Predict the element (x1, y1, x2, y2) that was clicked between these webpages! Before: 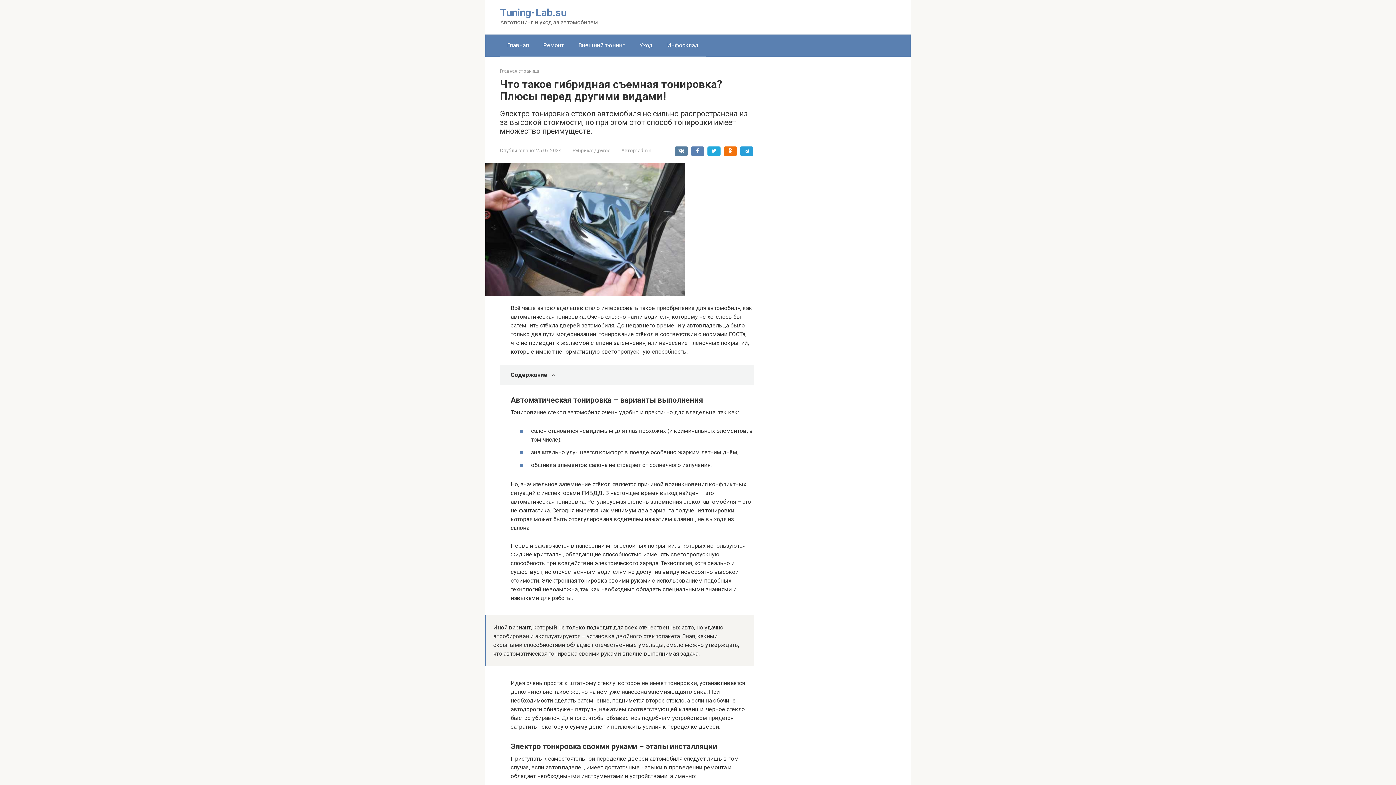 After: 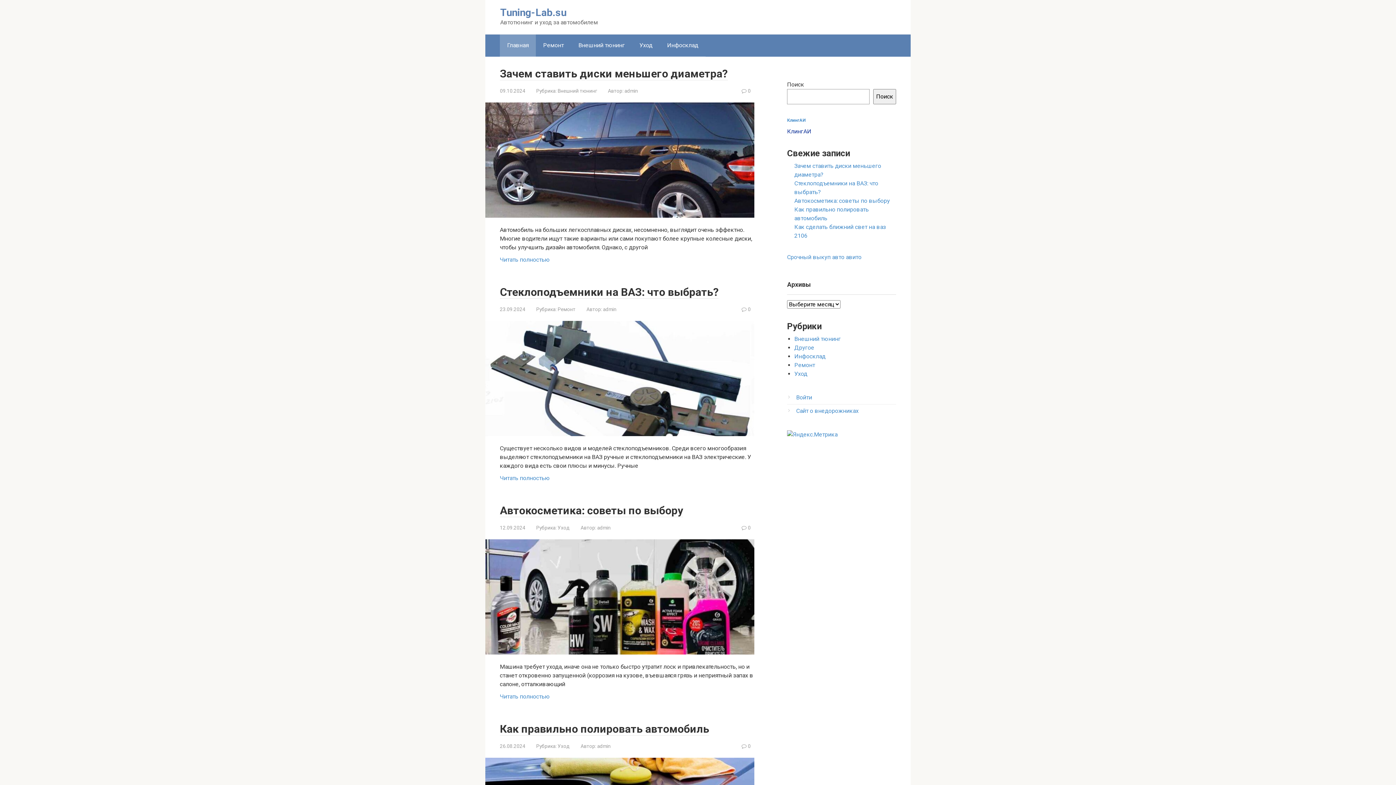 Action: bbox: (500, 34, 536, 56) label: Главная